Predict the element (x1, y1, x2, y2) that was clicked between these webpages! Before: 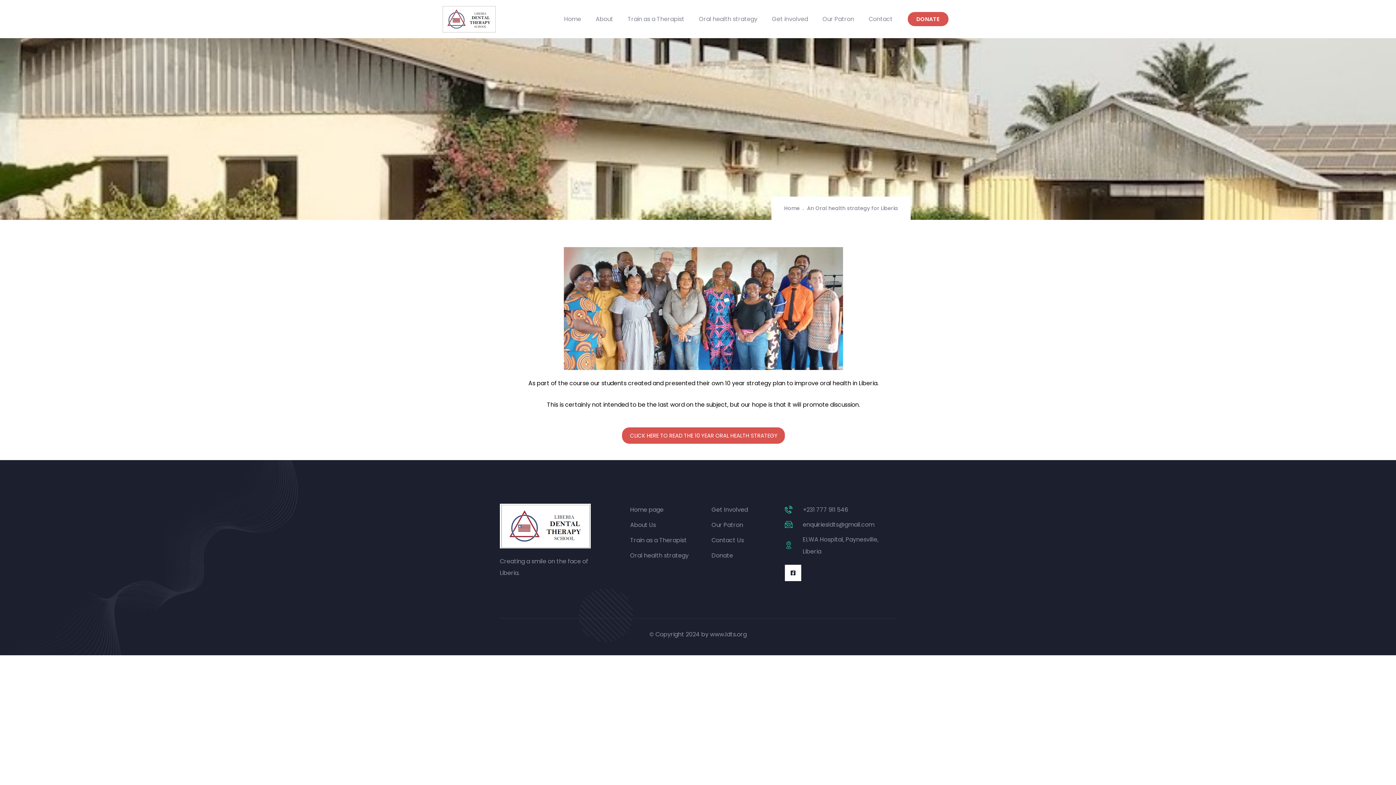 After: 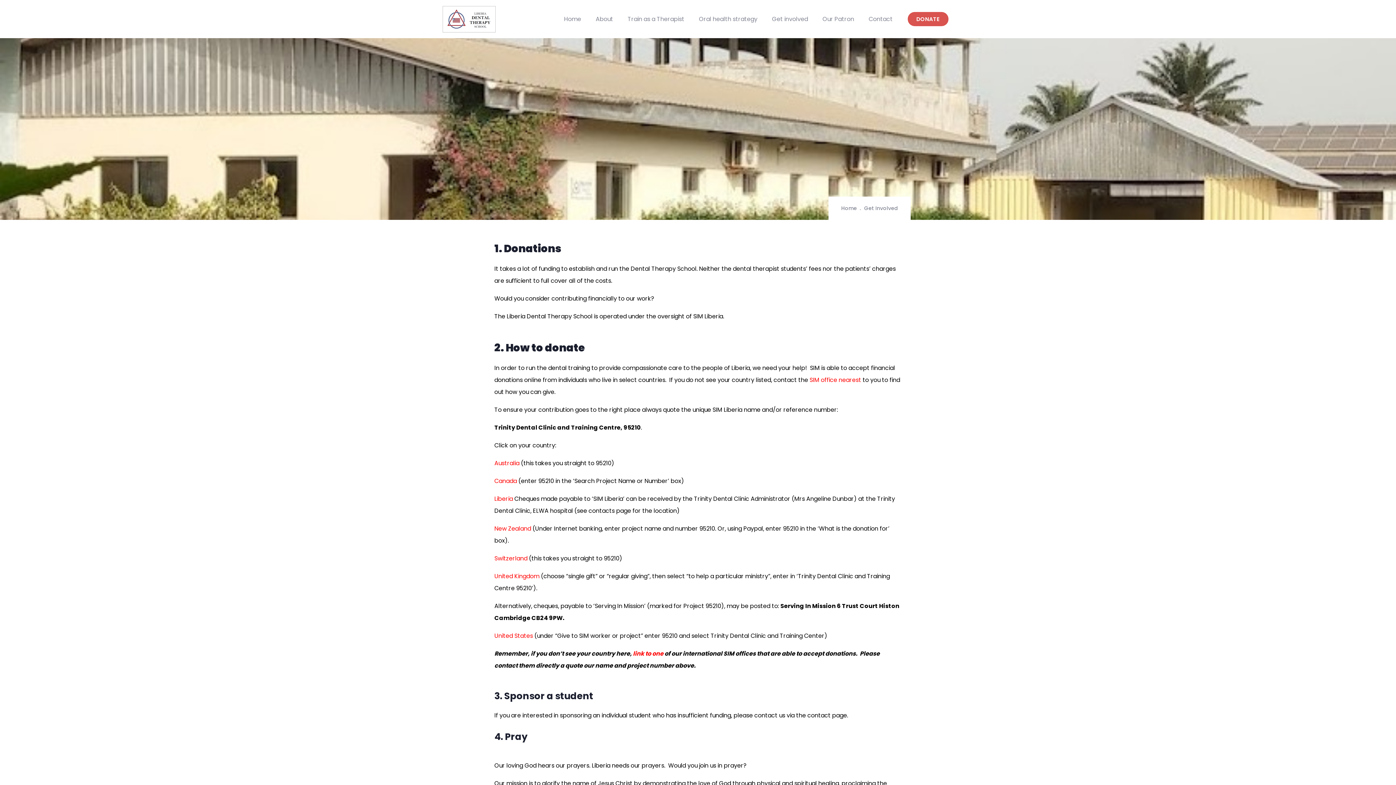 Action: label: Get involved bbox: (764, 0, 815, 38)